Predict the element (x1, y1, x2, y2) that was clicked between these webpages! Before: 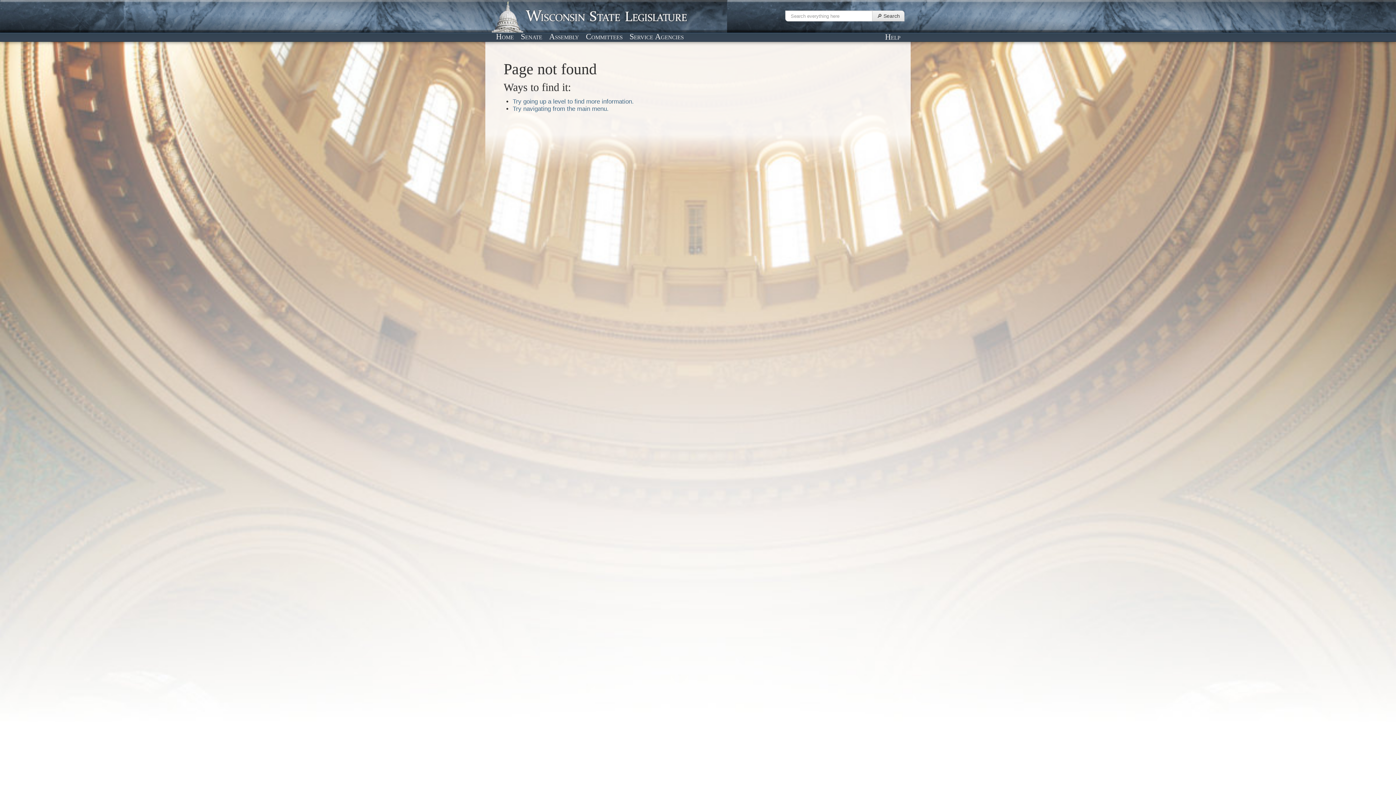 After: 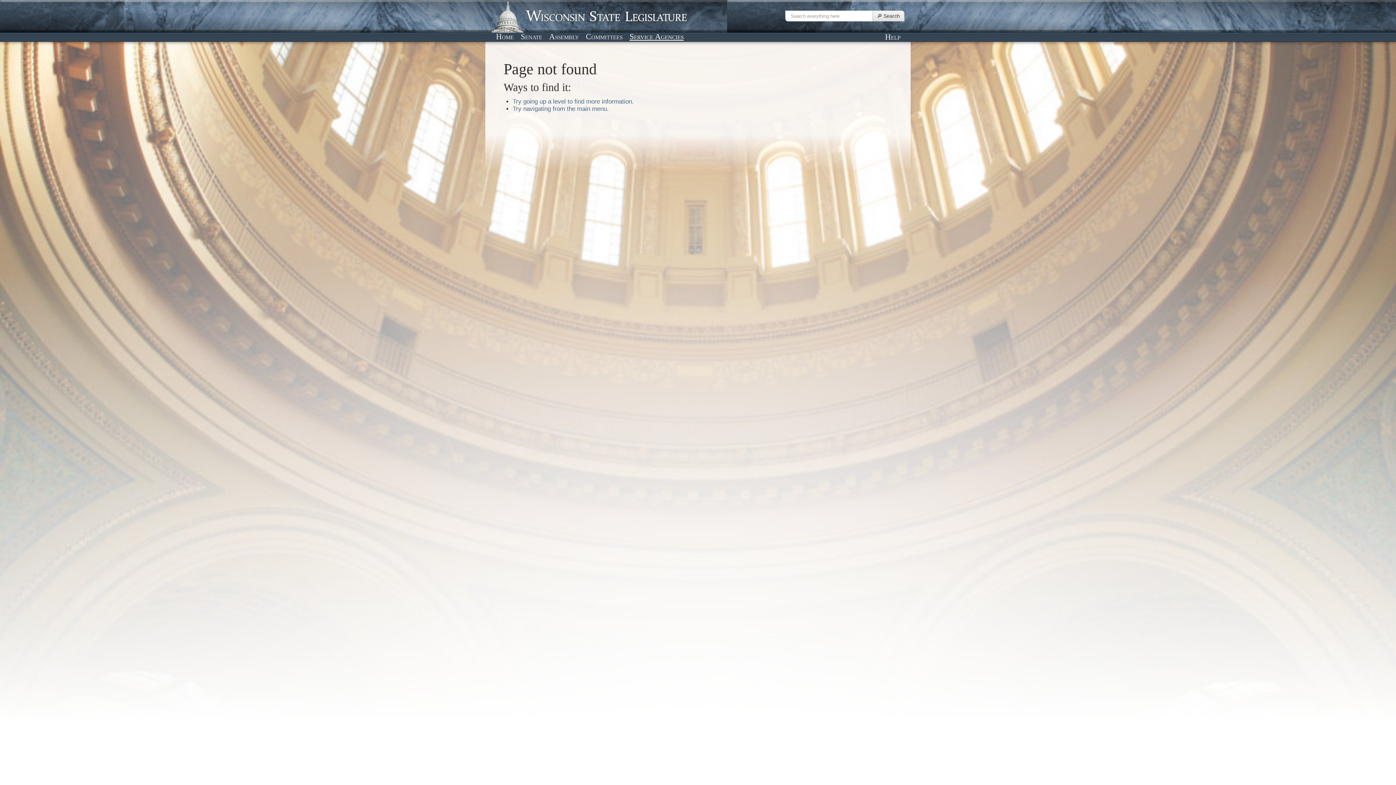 Action: bbox: (627, 31, 686, 41) label: Service Agencies